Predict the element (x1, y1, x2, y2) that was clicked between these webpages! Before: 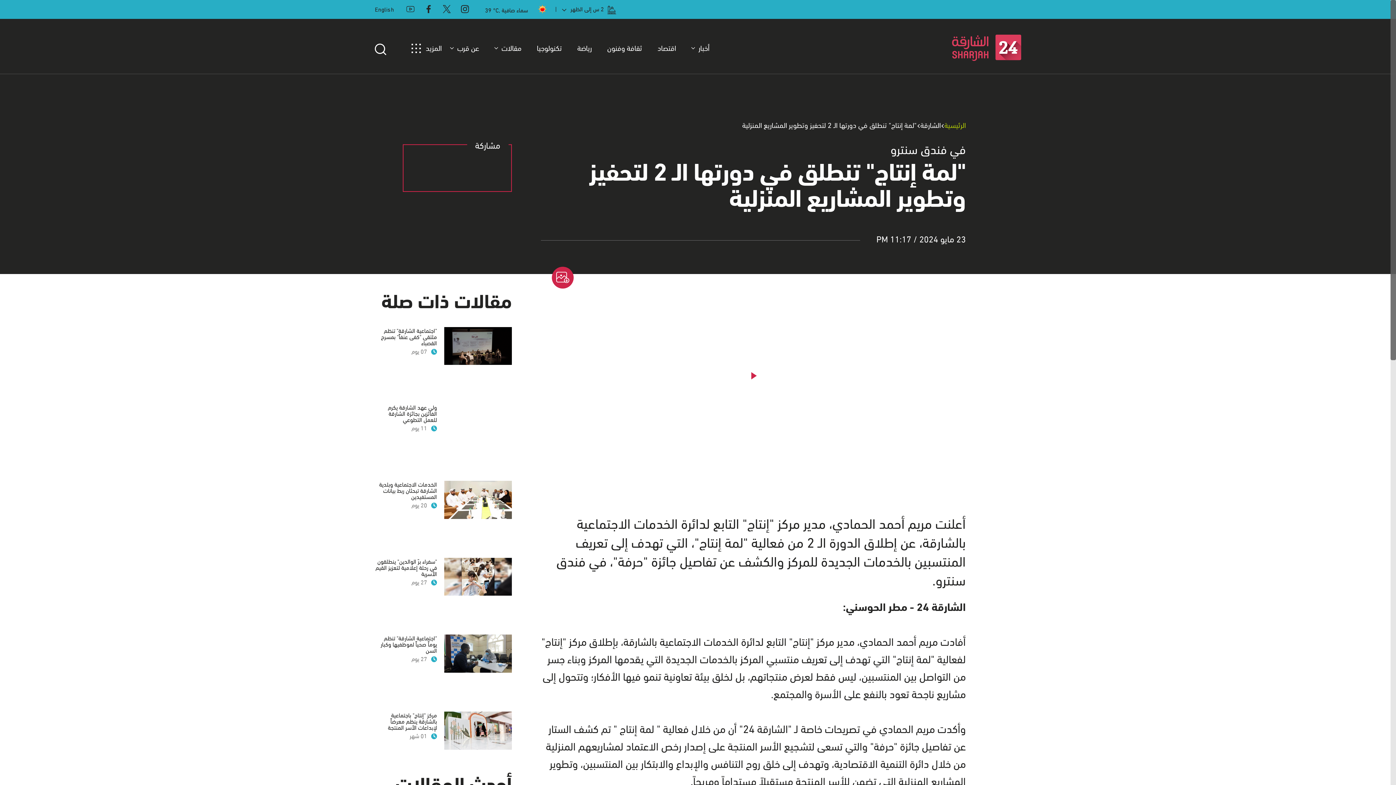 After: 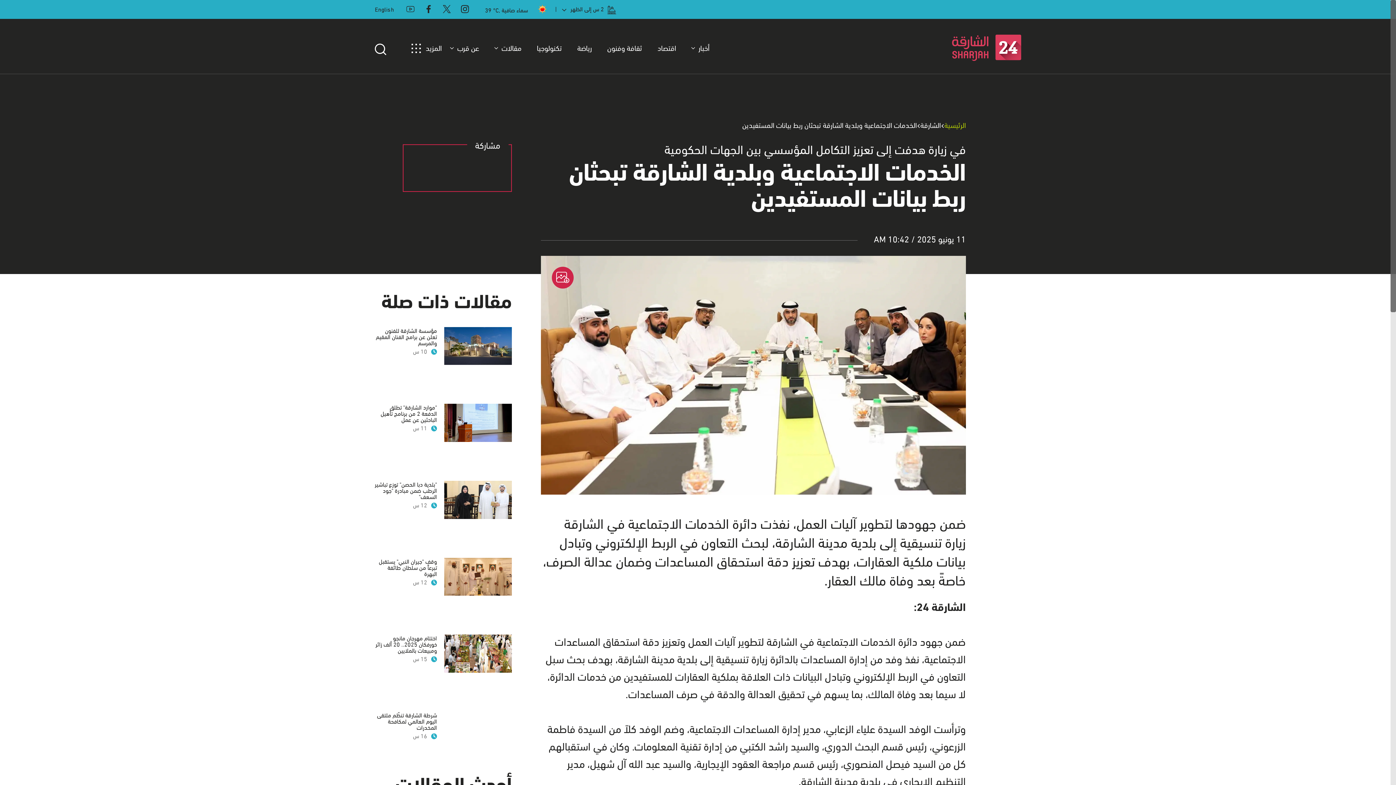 Action: bbox: (444, 481, 512, 519)